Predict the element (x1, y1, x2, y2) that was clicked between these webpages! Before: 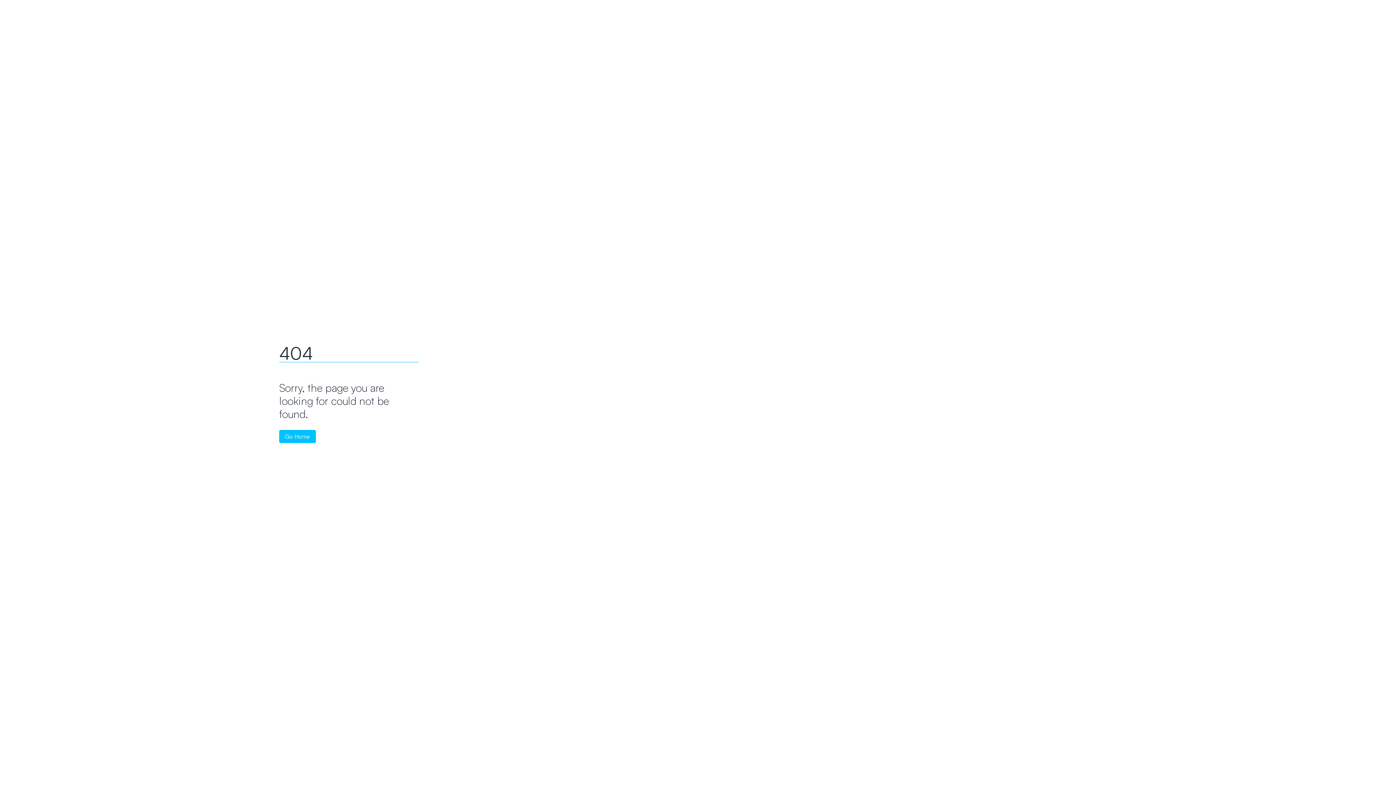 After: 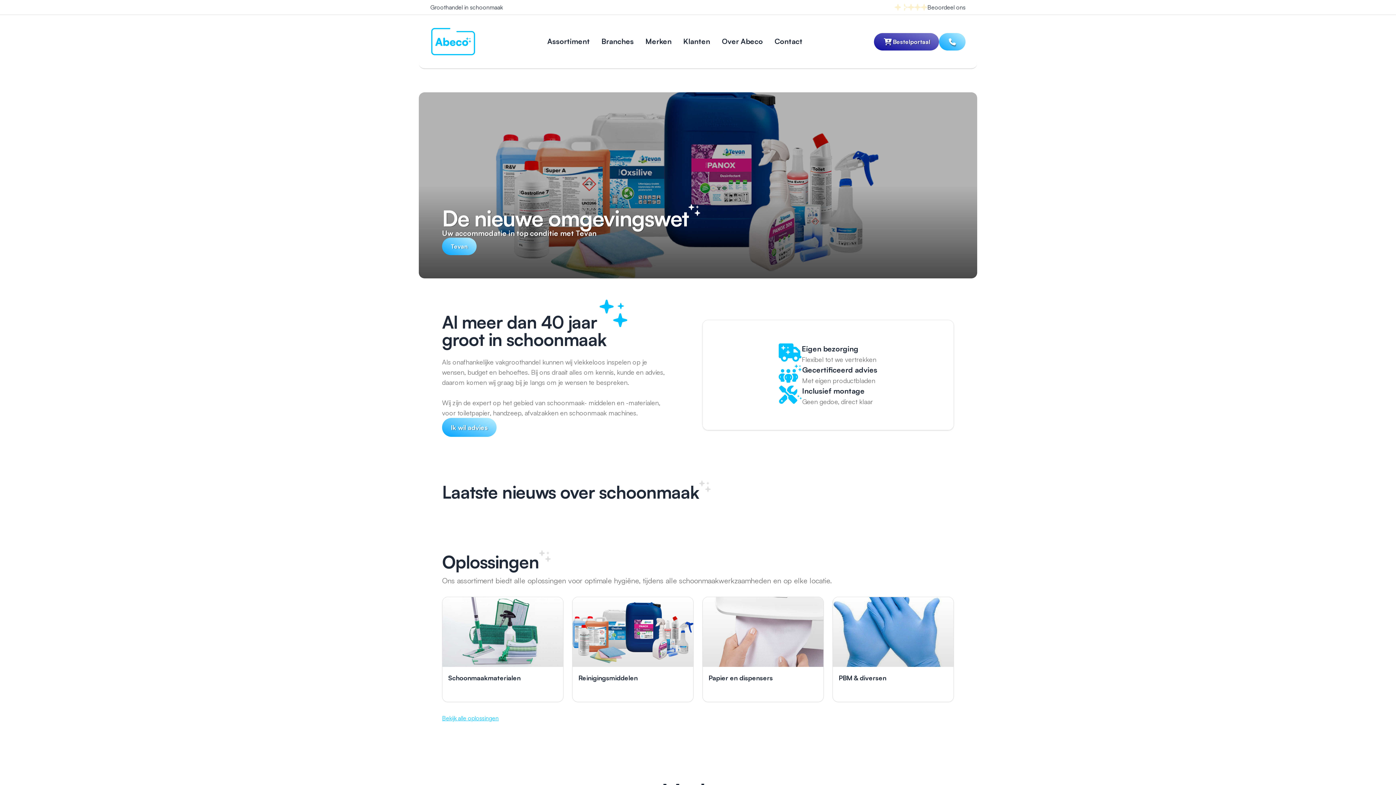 Action: bbox: (279, 430, 316, 443) label: Go Home